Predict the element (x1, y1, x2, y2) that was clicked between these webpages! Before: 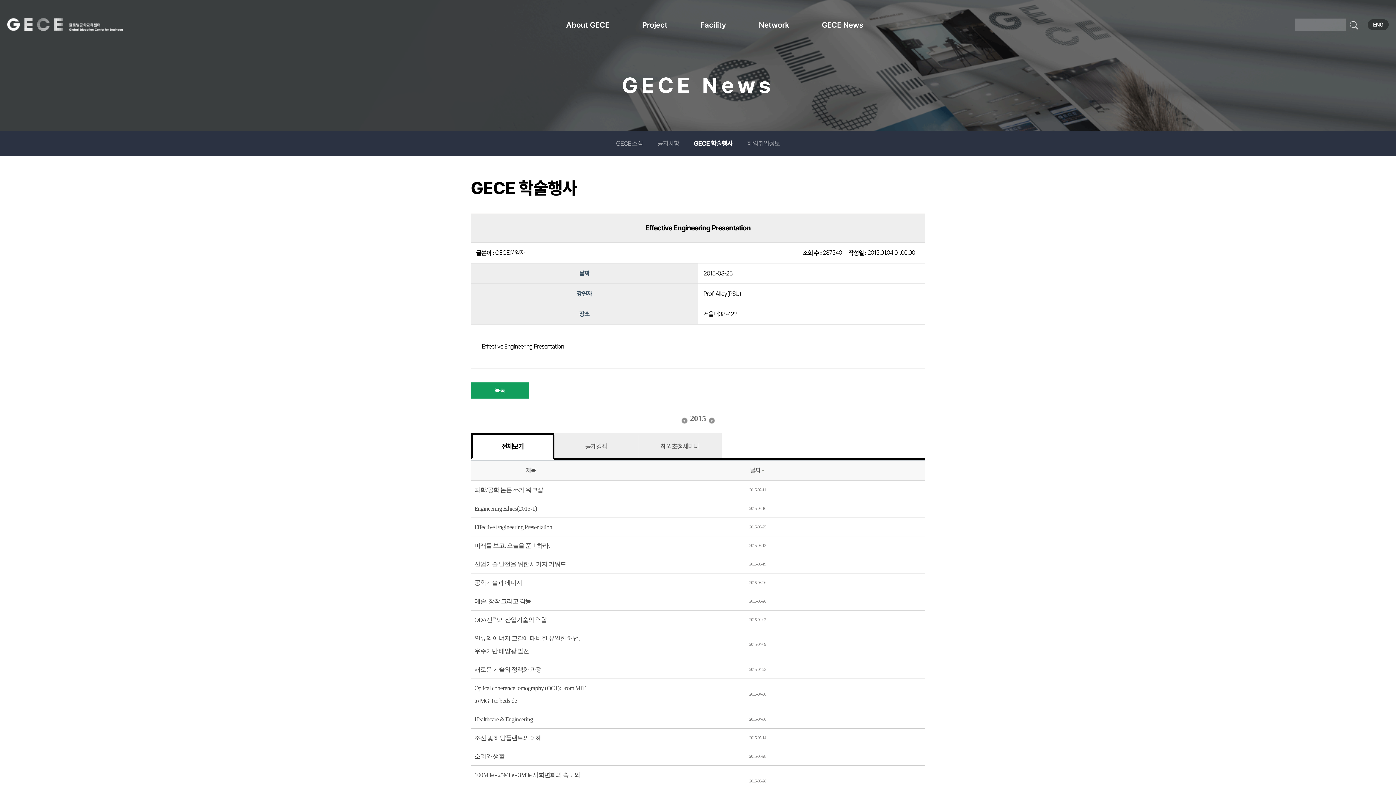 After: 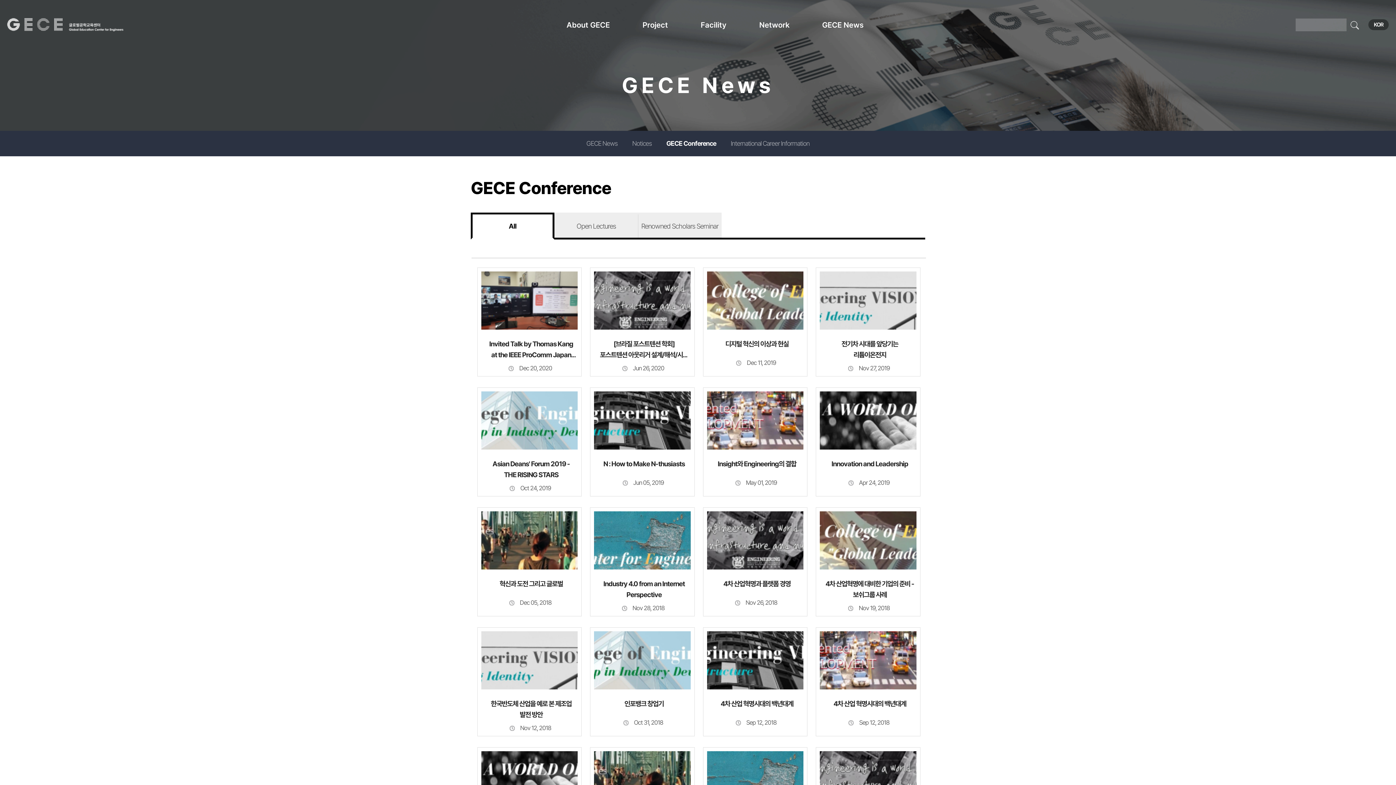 Action: bbox: (1368, 19, 1389, 30) label: ENG